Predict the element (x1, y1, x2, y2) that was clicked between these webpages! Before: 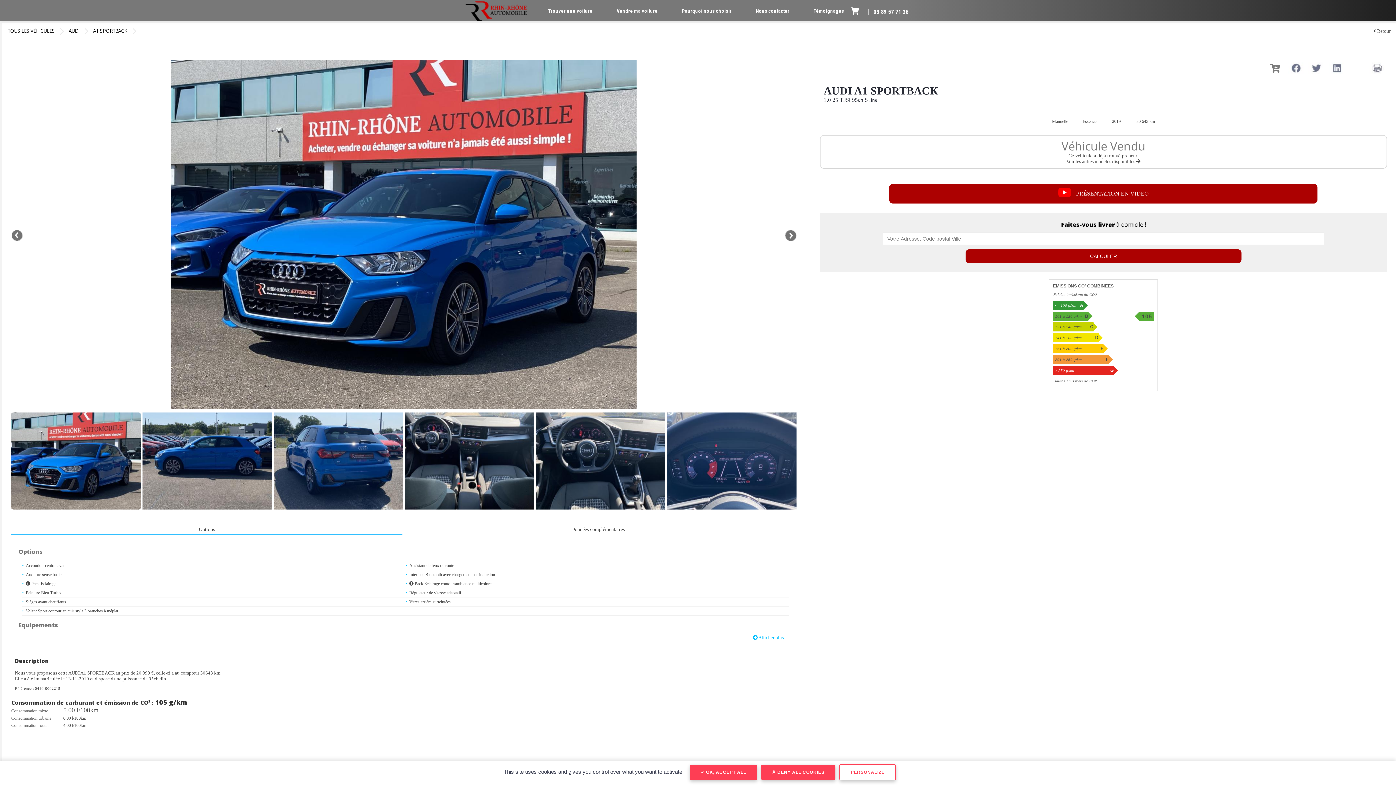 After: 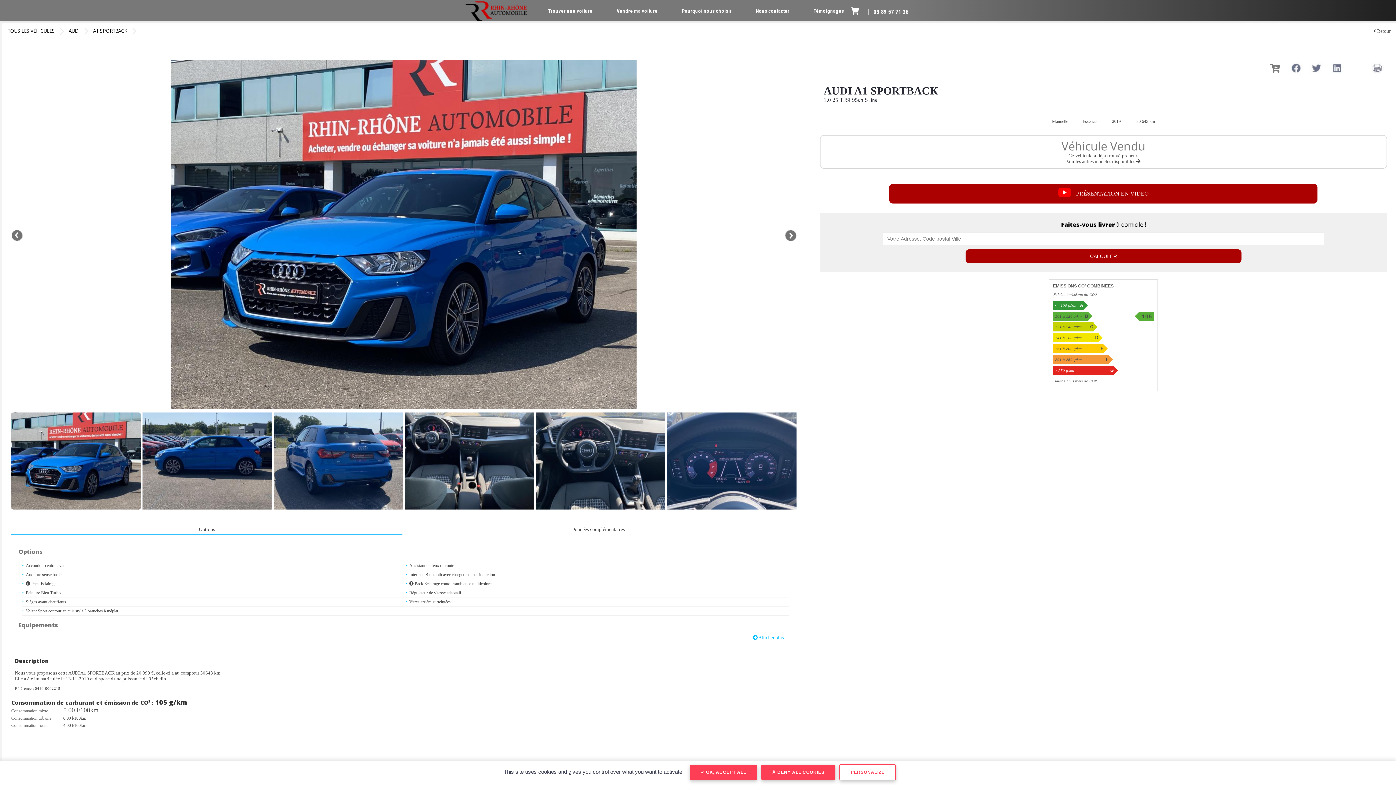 Action: bbox: (873, 8, 908, 15) label: 03 89 57 71 36